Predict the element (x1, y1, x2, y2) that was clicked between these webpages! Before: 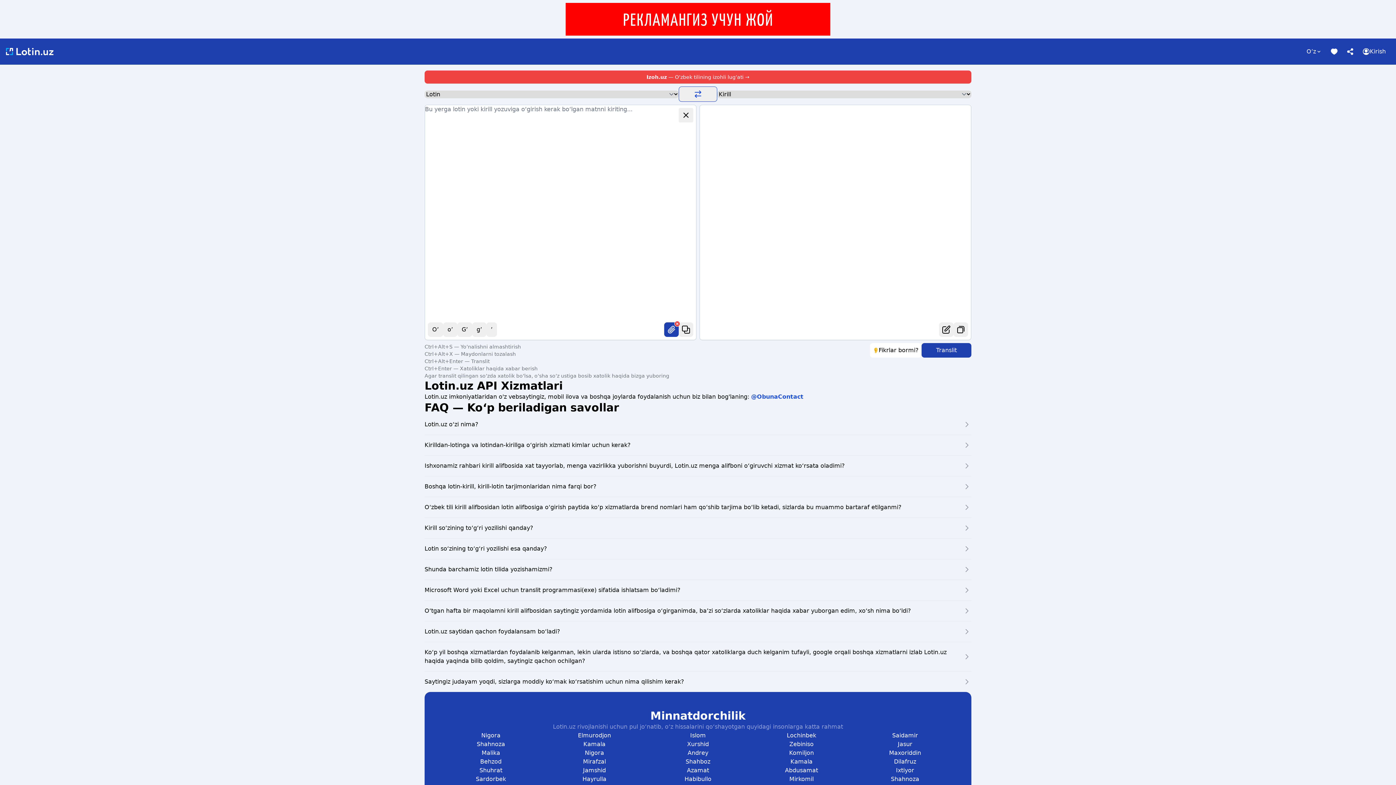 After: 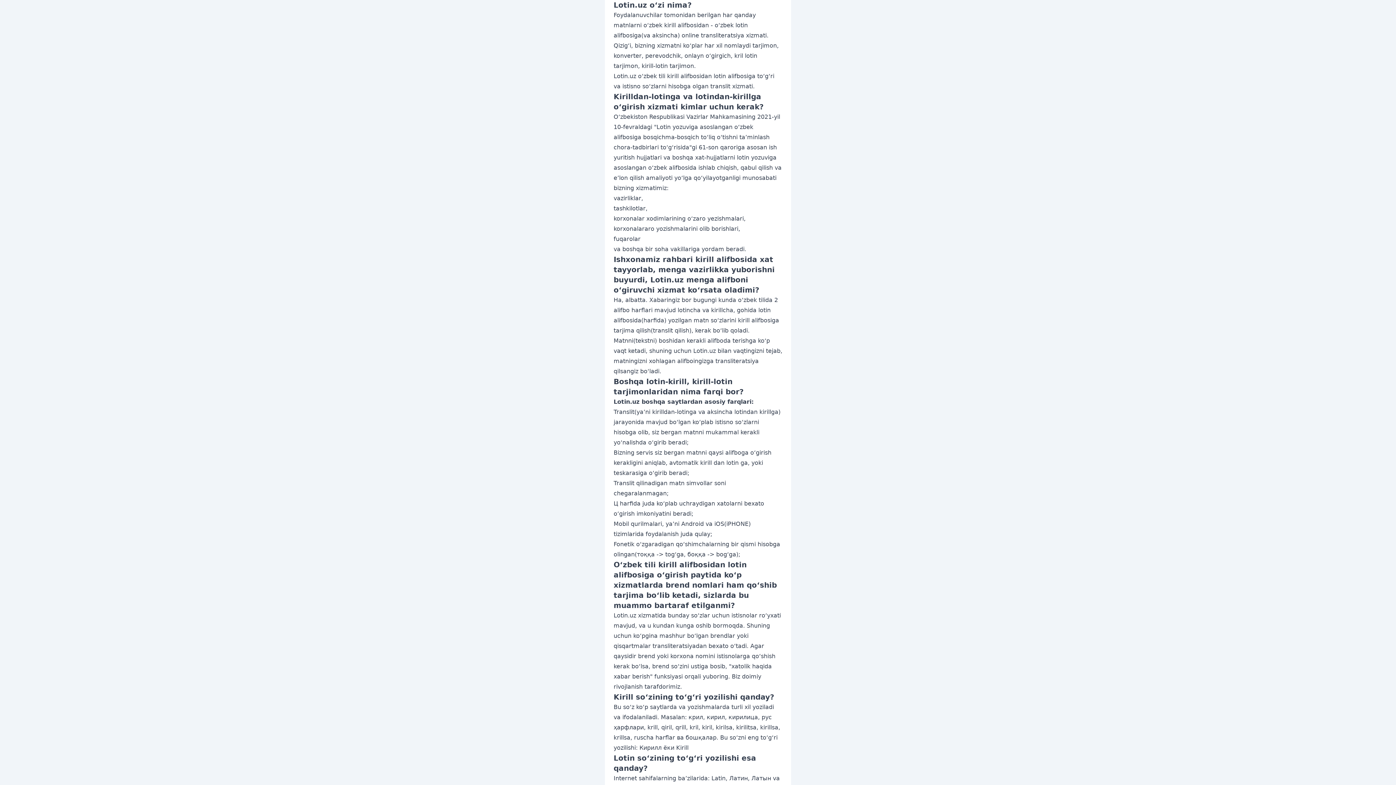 Action: label: Lotin.uz o‘zi nima? bbox: (424, 414, 971, 434)